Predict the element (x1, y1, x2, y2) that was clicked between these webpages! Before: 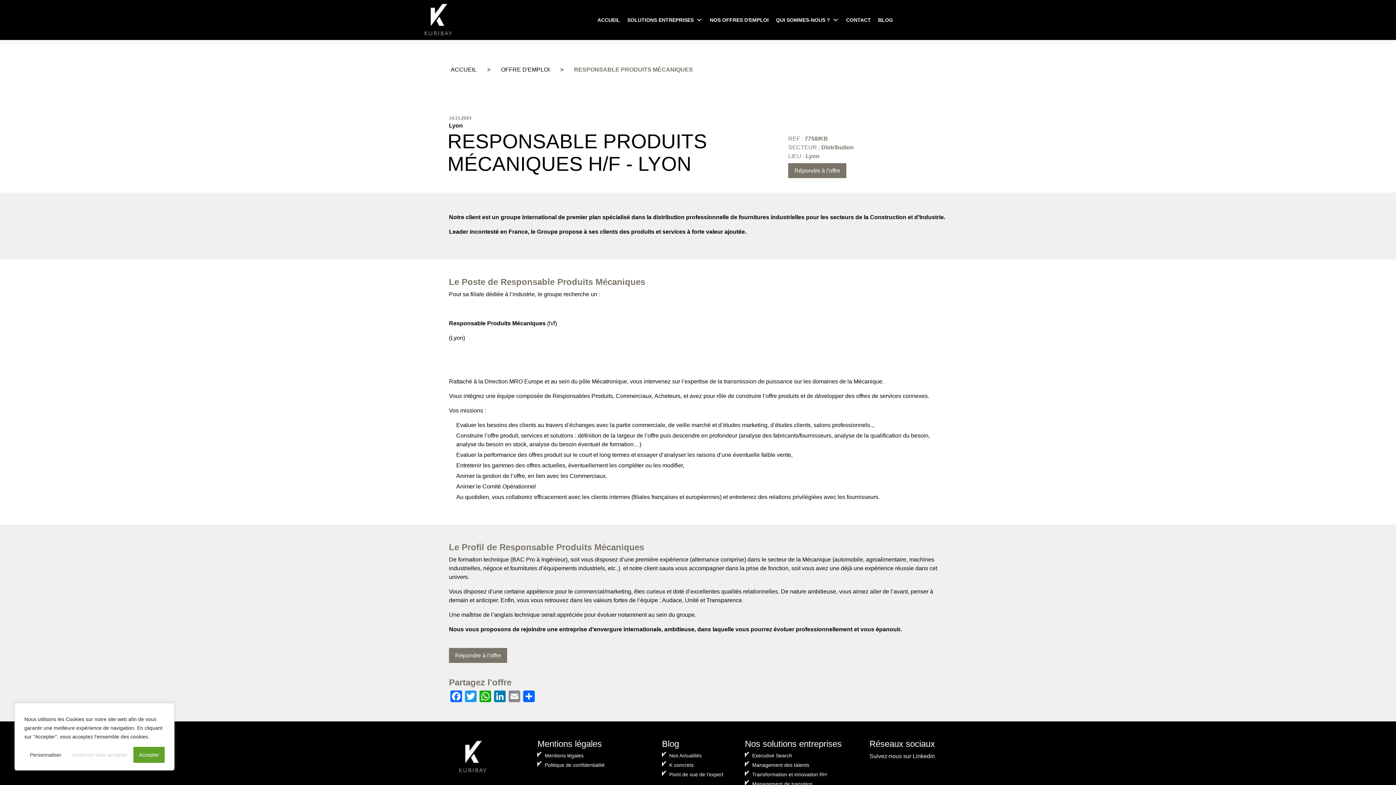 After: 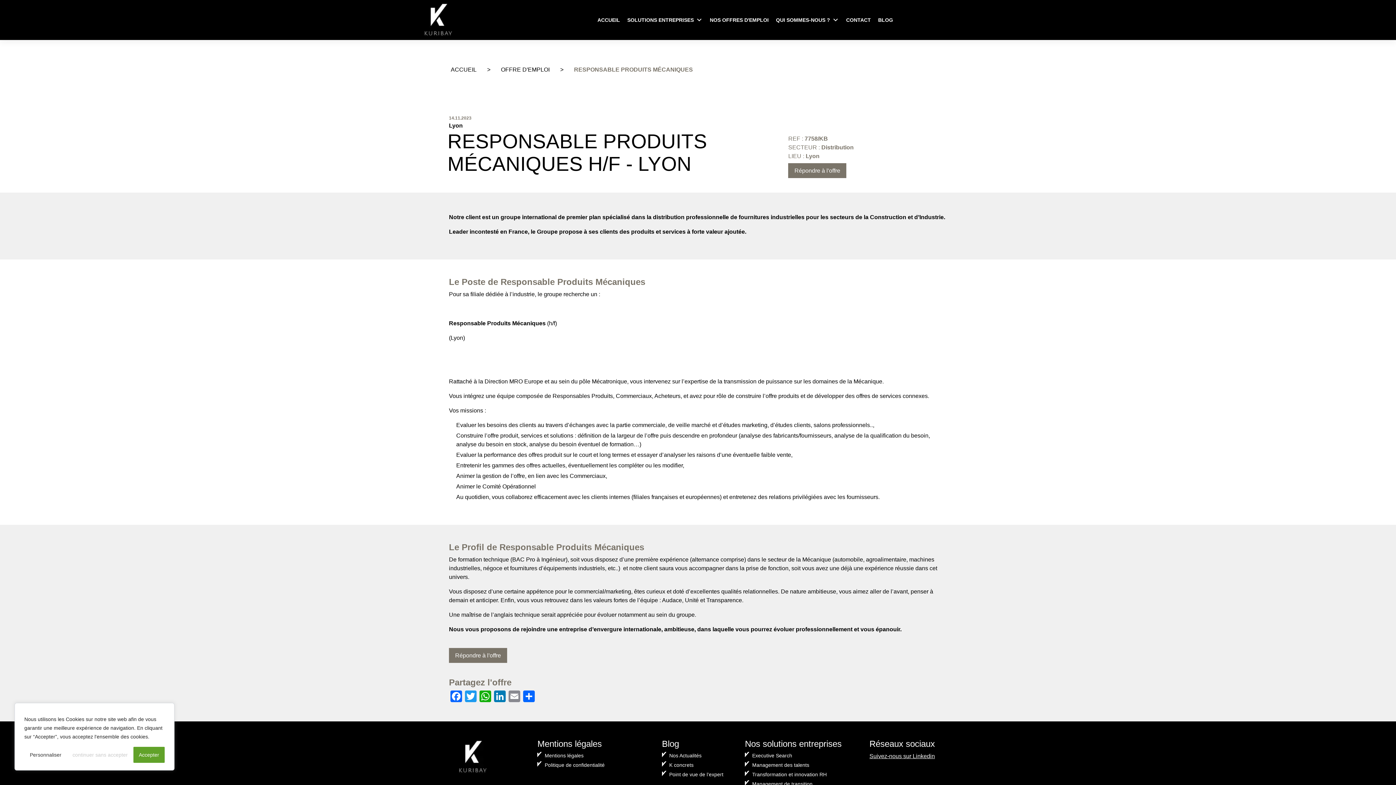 Action: label: Suivez-nous sur Linkedin bbox: (869, 753, 935, 759)